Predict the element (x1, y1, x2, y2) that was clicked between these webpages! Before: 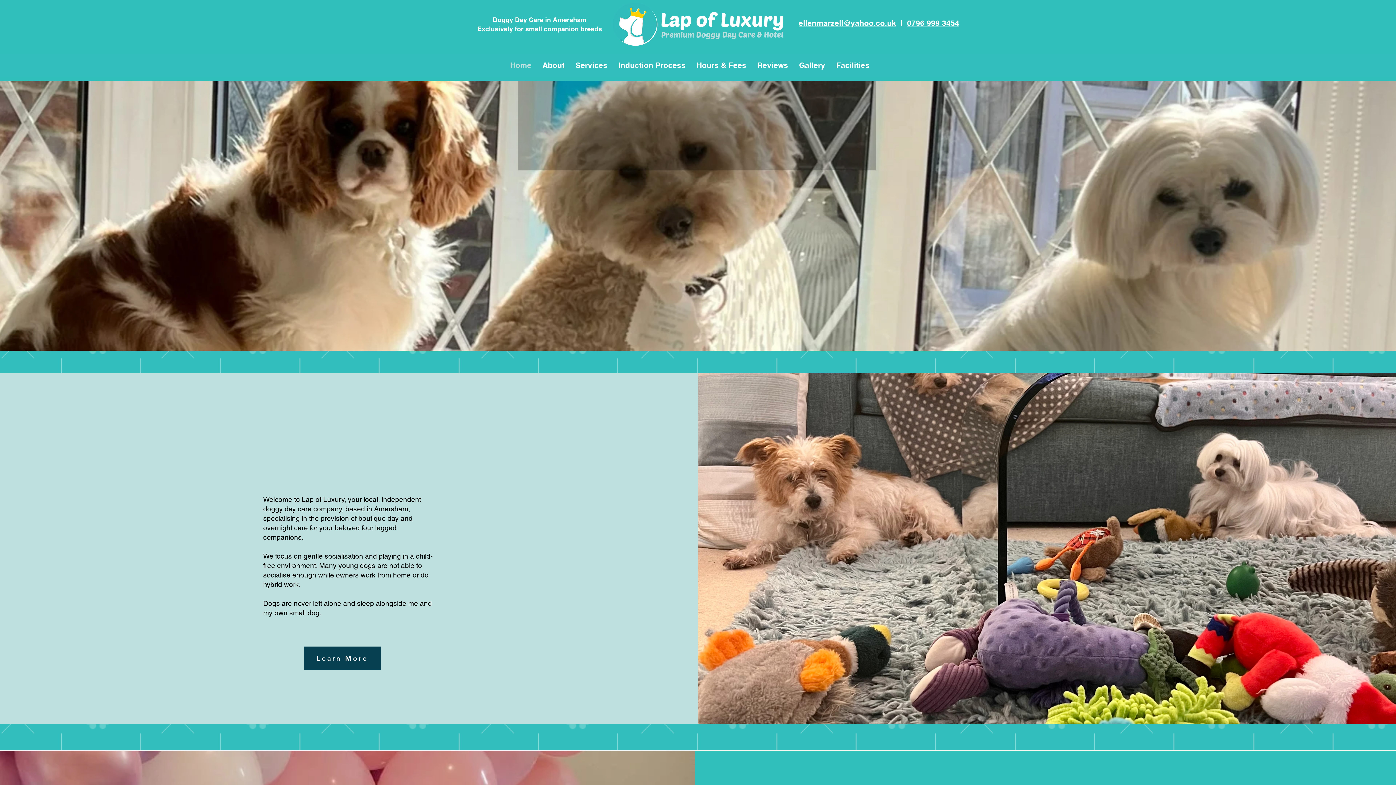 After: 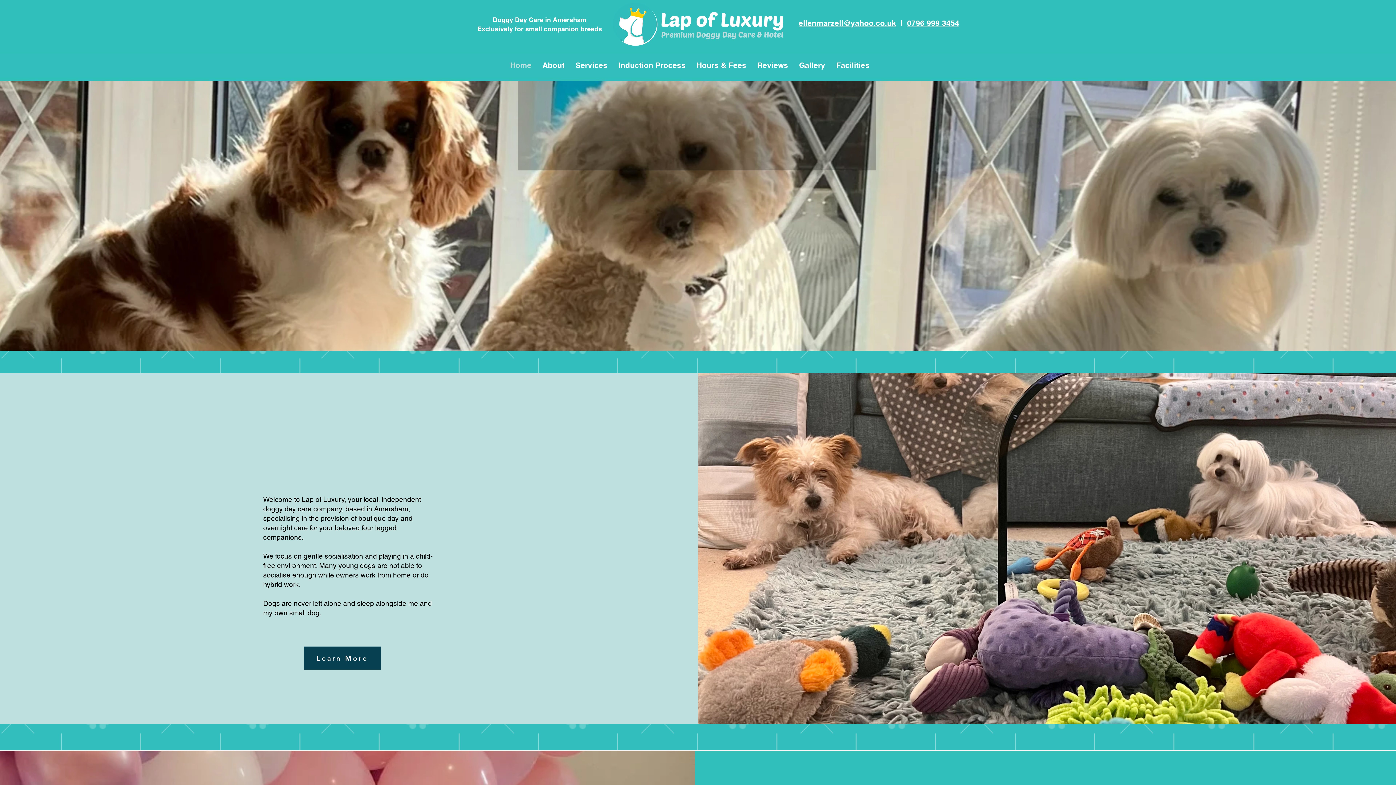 Action: bbox: (613, 2, 783, 45)